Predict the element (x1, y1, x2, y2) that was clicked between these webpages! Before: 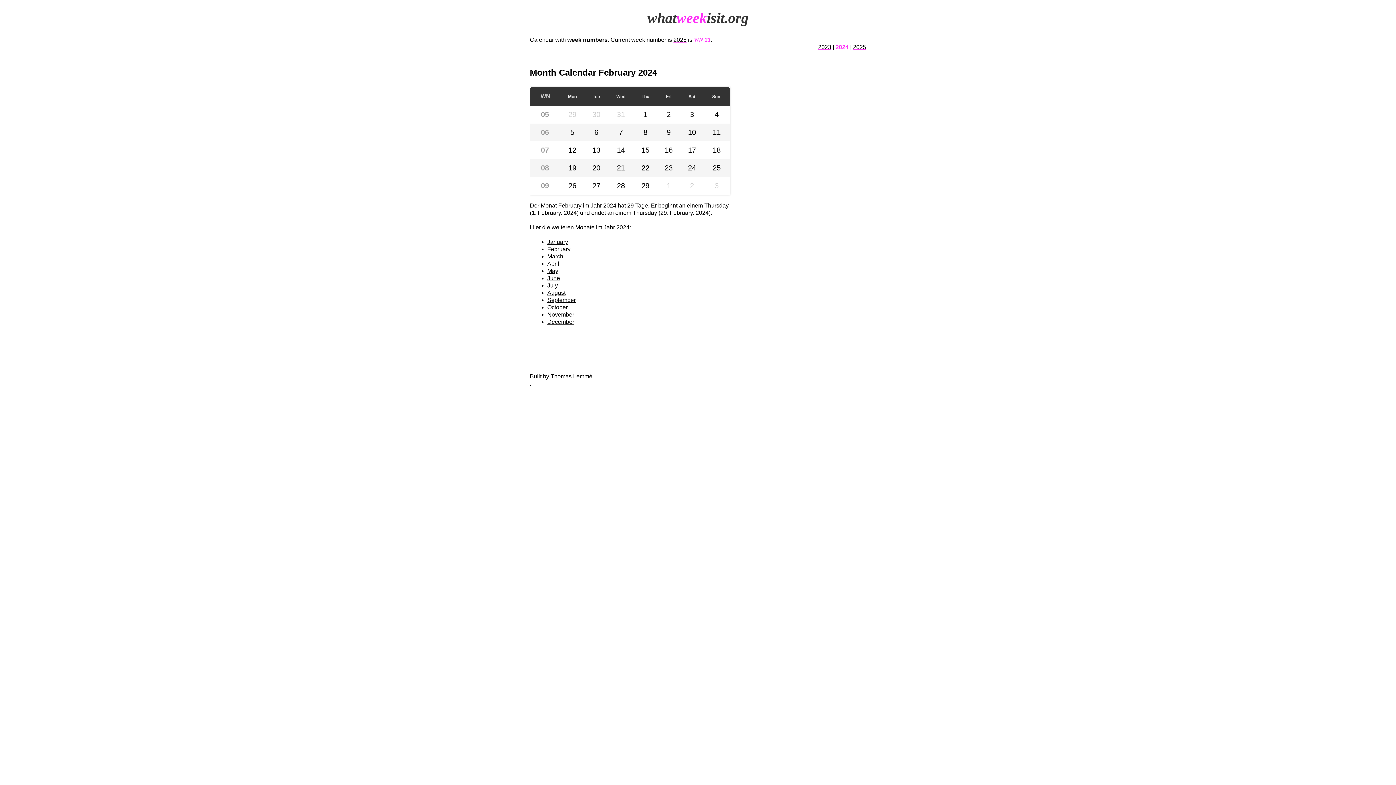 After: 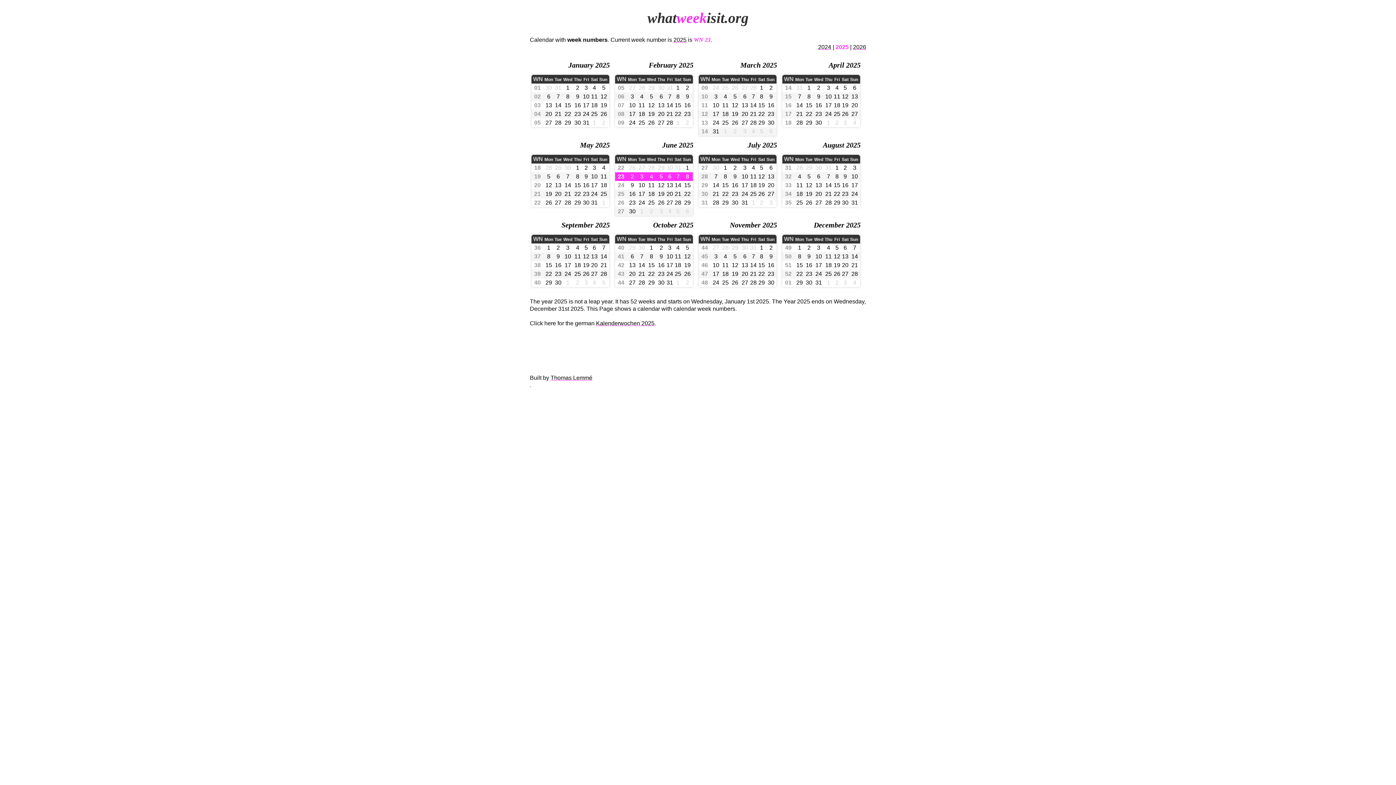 Action: bbox: (647, 9, 748, 27) label: whatweekisit.org